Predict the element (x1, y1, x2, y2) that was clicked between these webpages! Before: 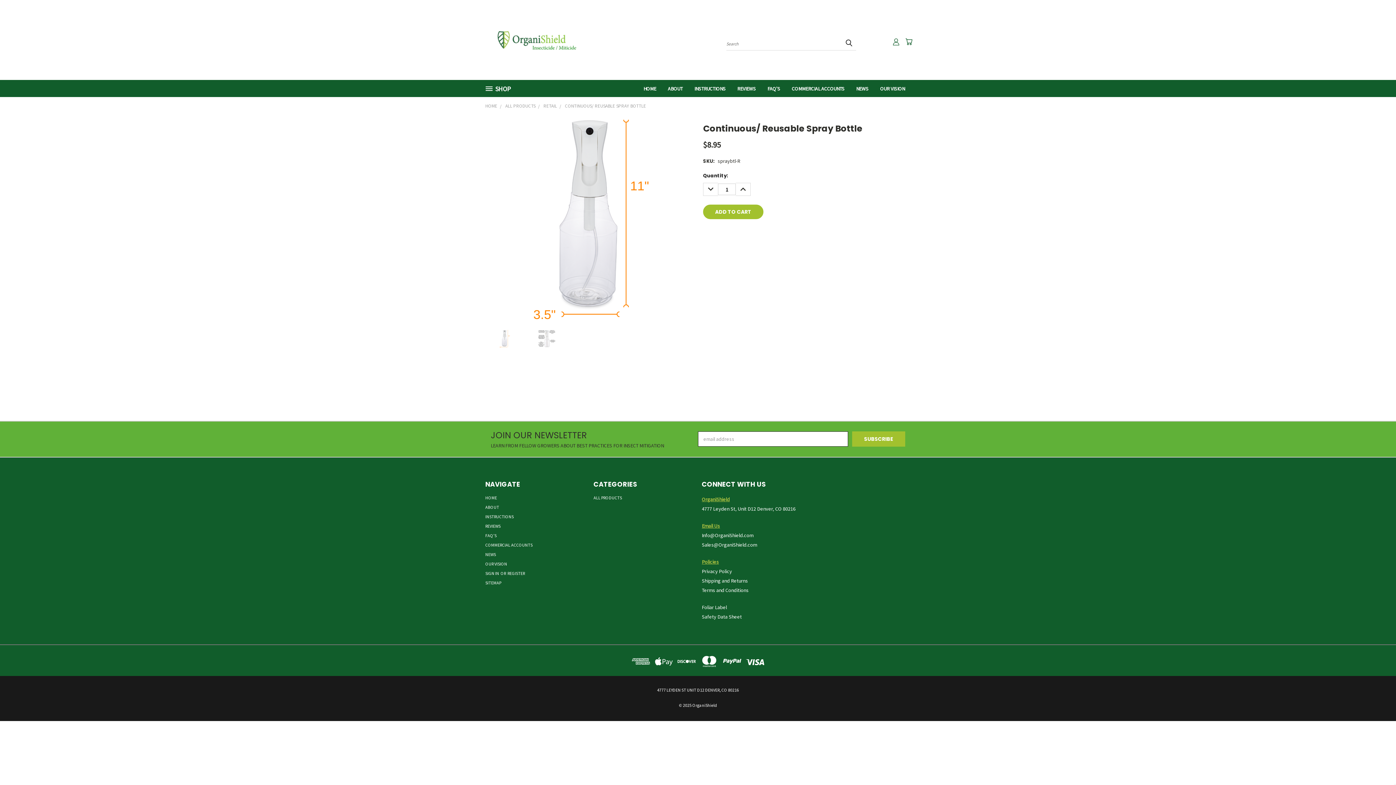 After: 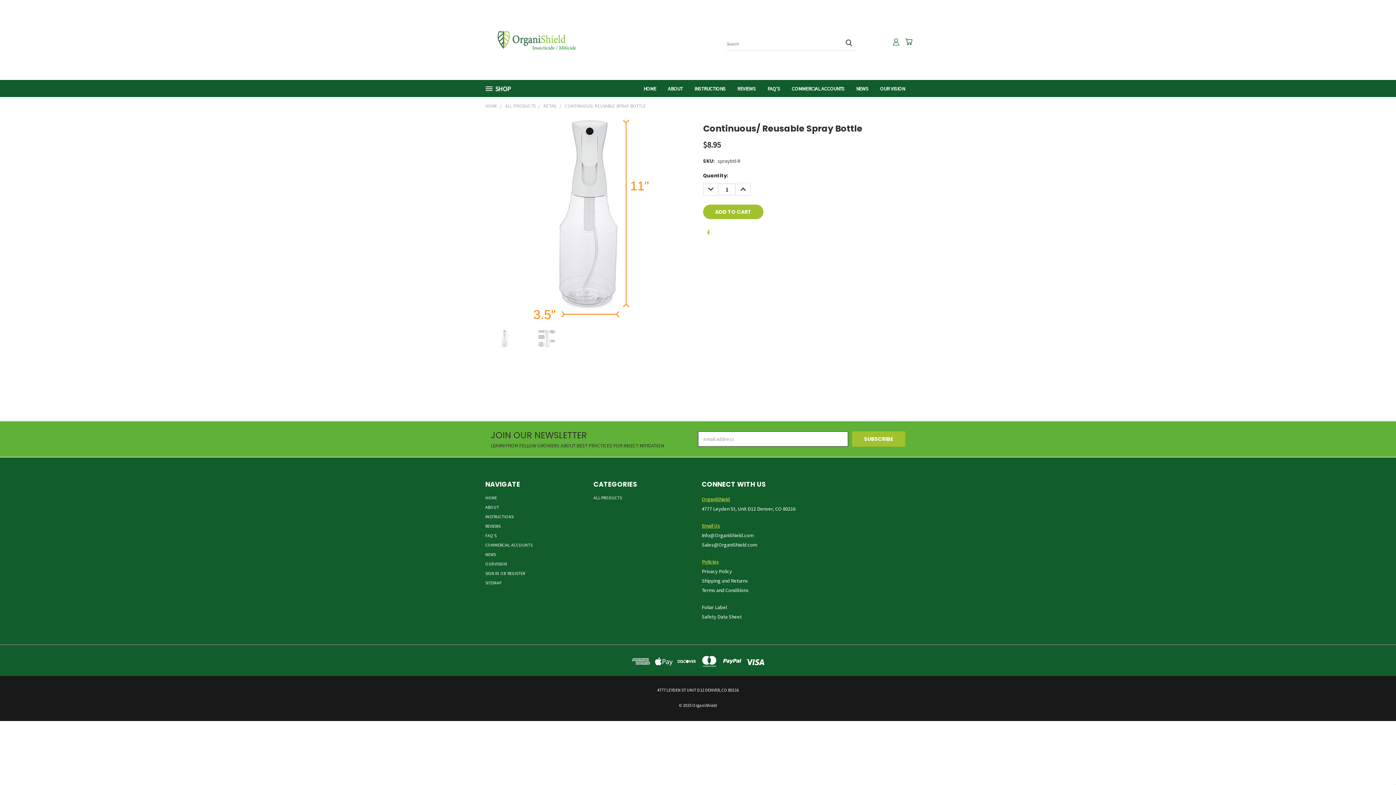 Action: bbox: (705, 229, 712, 236)